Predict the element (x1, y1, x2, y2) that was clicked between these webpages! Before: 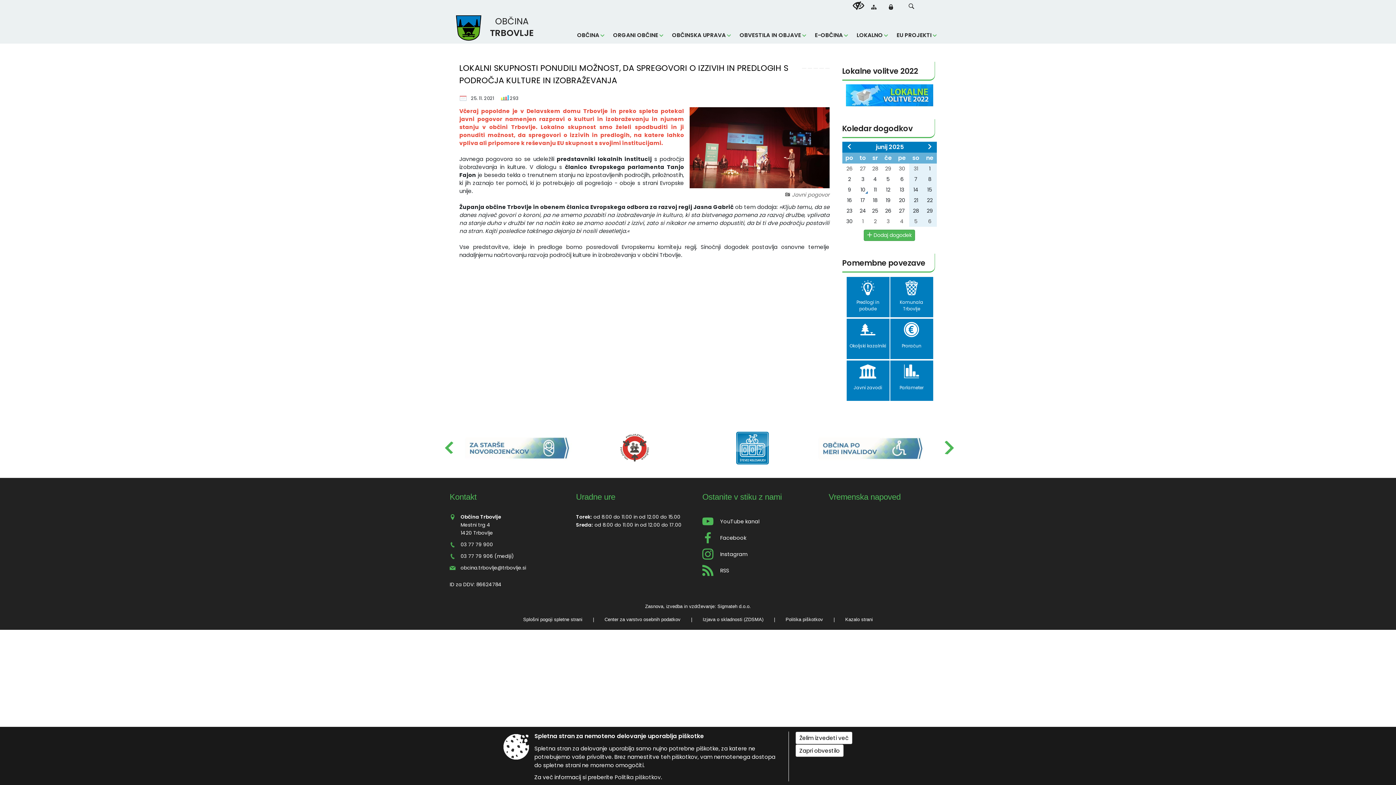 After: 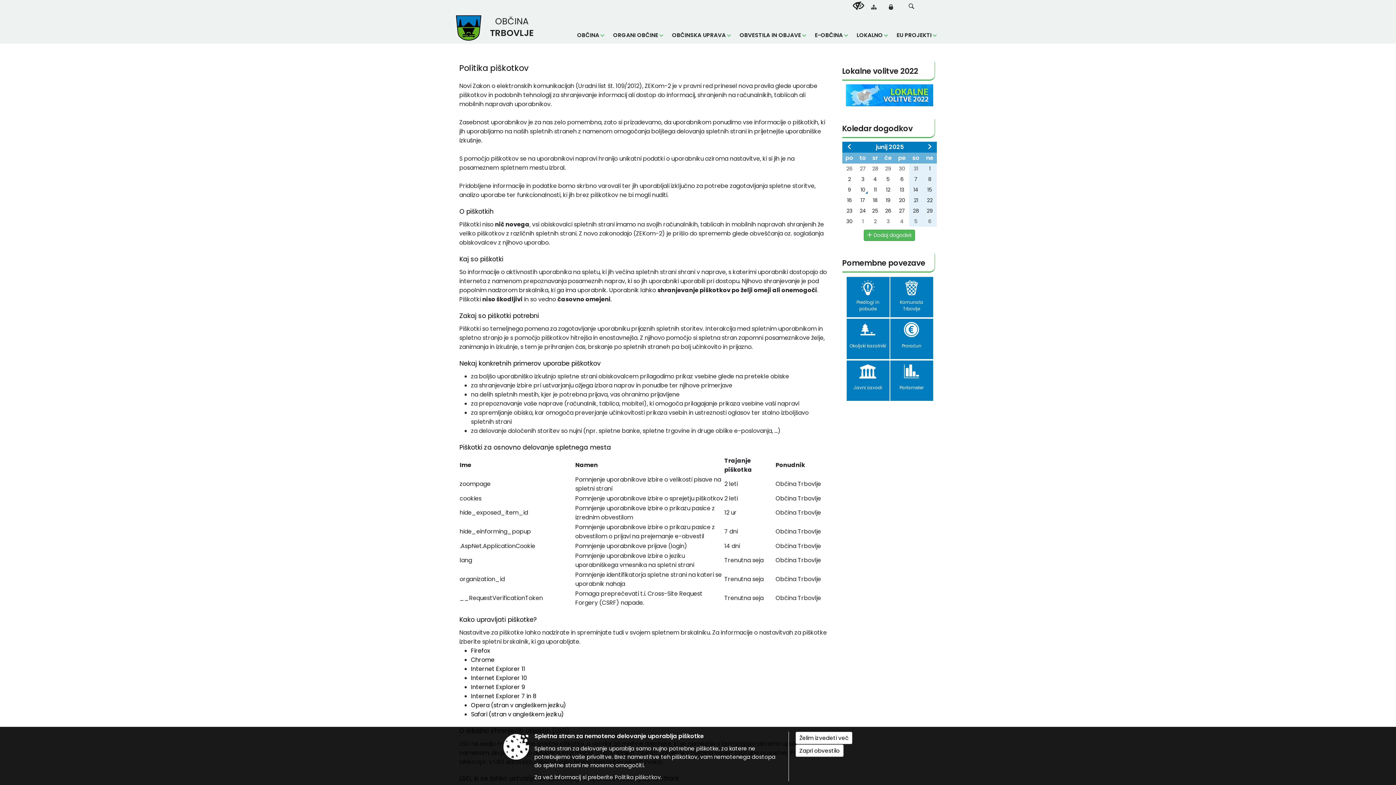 Action: bbox: (614, 773, 661, 781) label: Politika piškotkov